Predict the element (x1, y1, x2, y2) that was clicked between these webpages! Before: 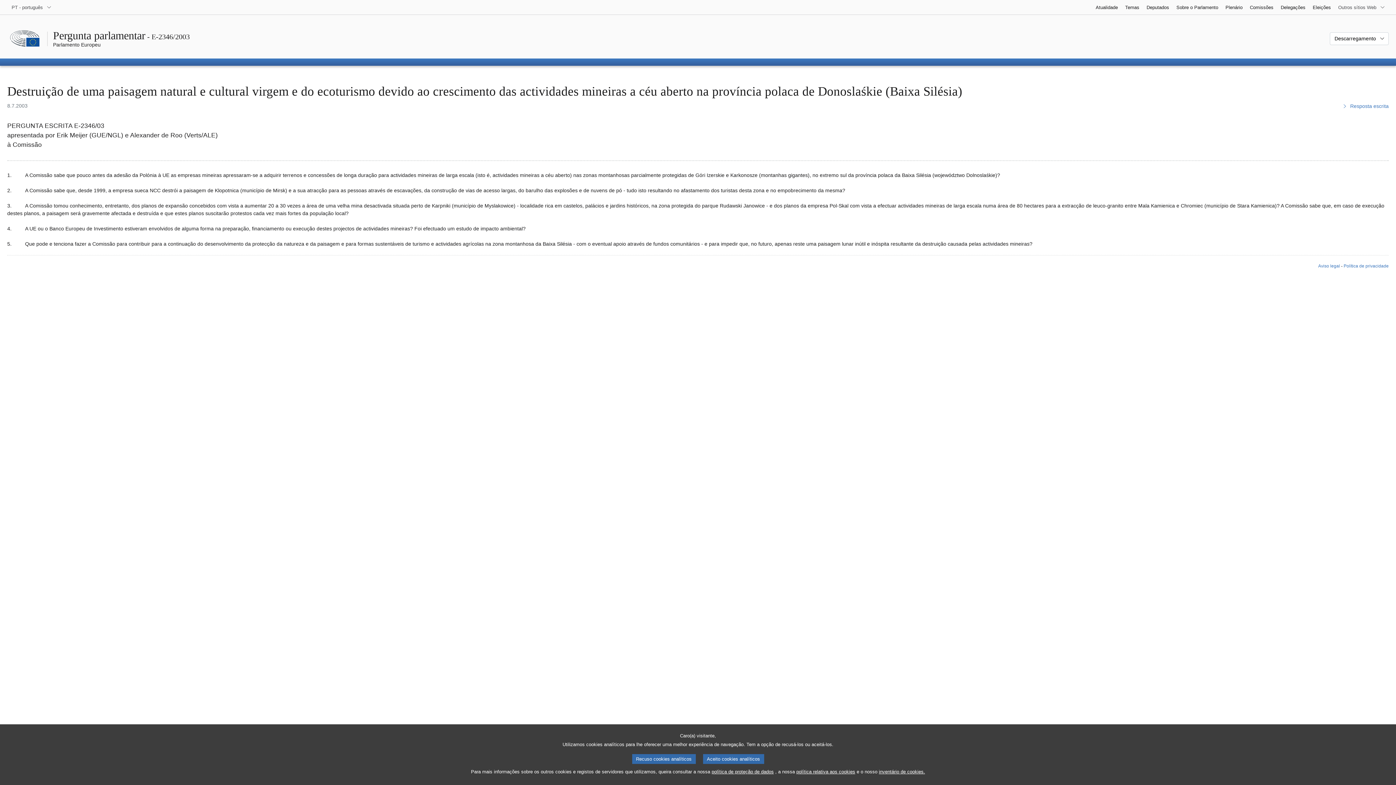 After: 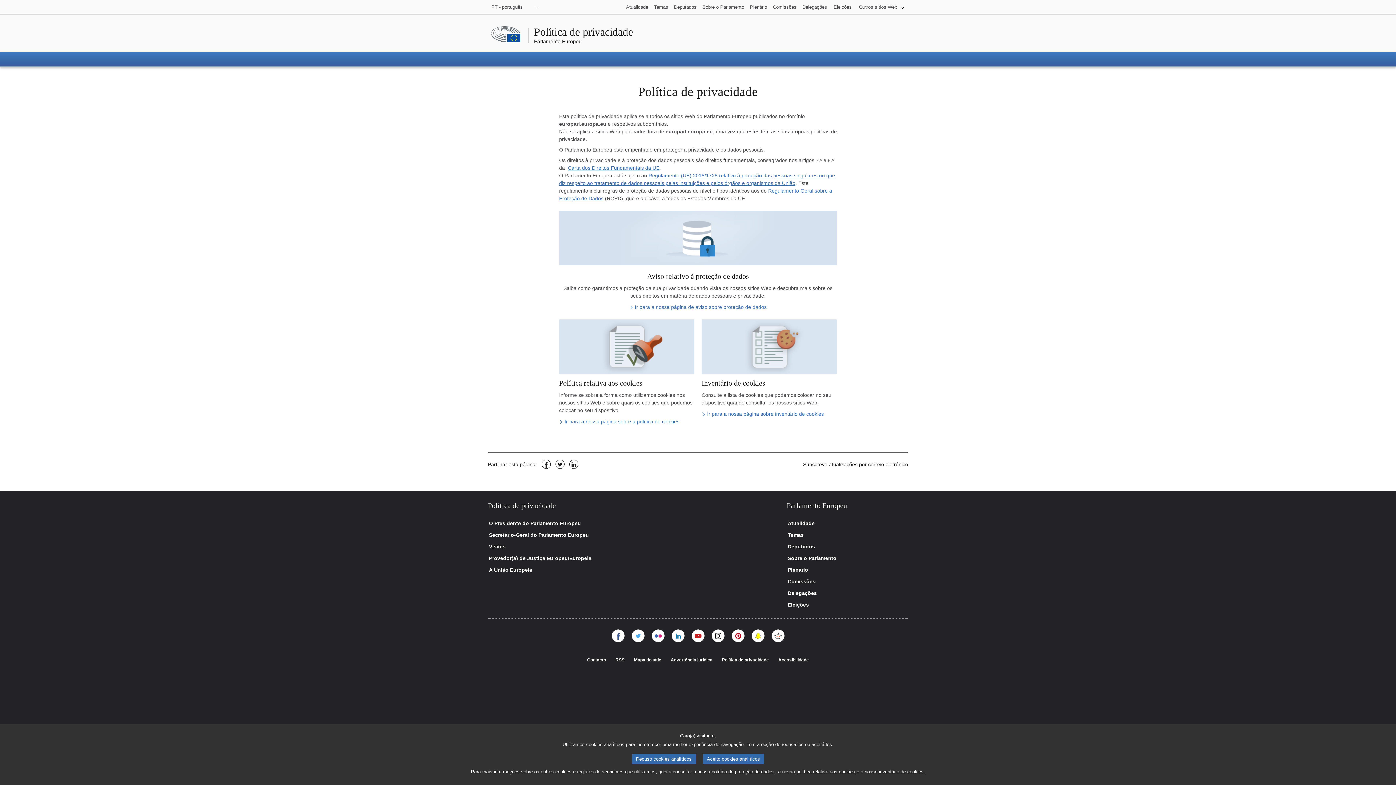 Action: bbox: (1344, 263, 1389, 268) label: Política de privacidade